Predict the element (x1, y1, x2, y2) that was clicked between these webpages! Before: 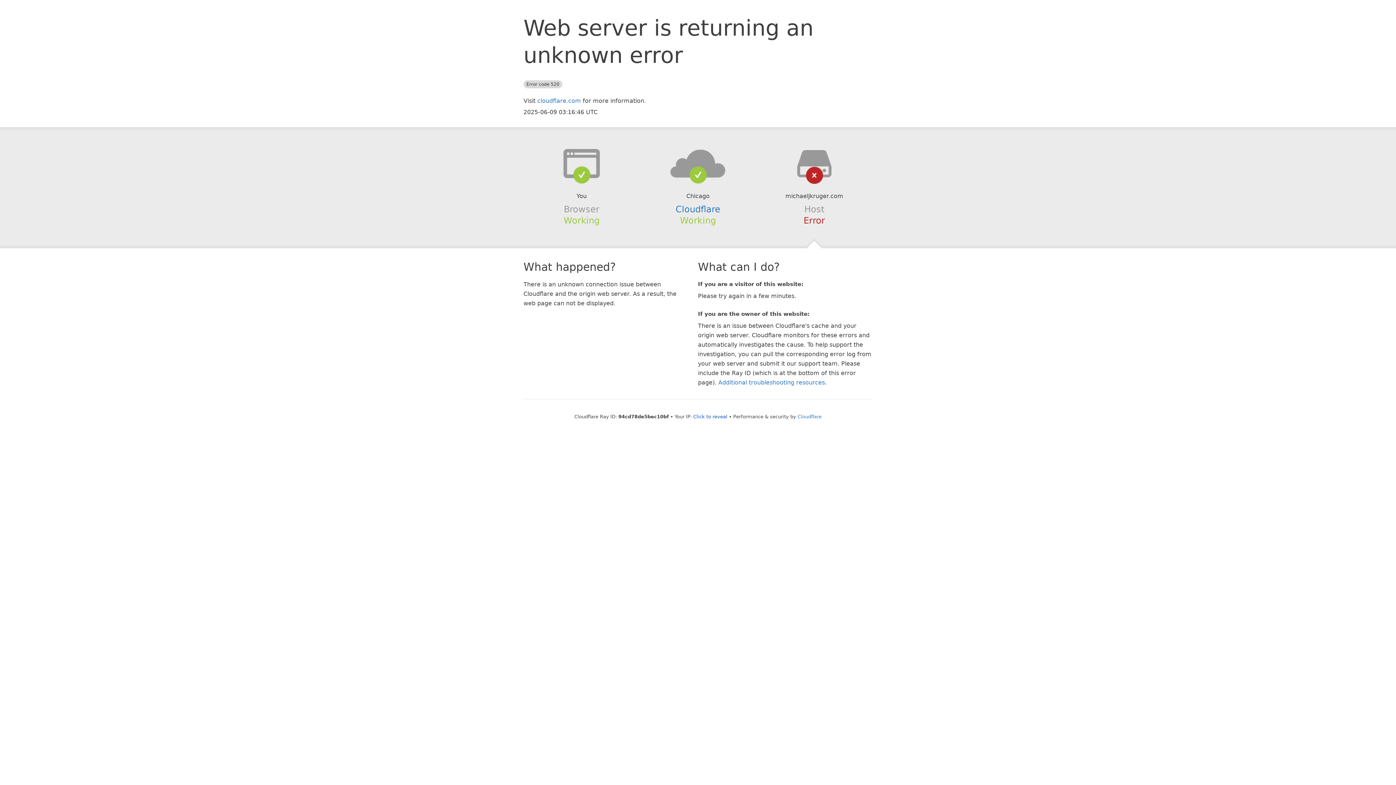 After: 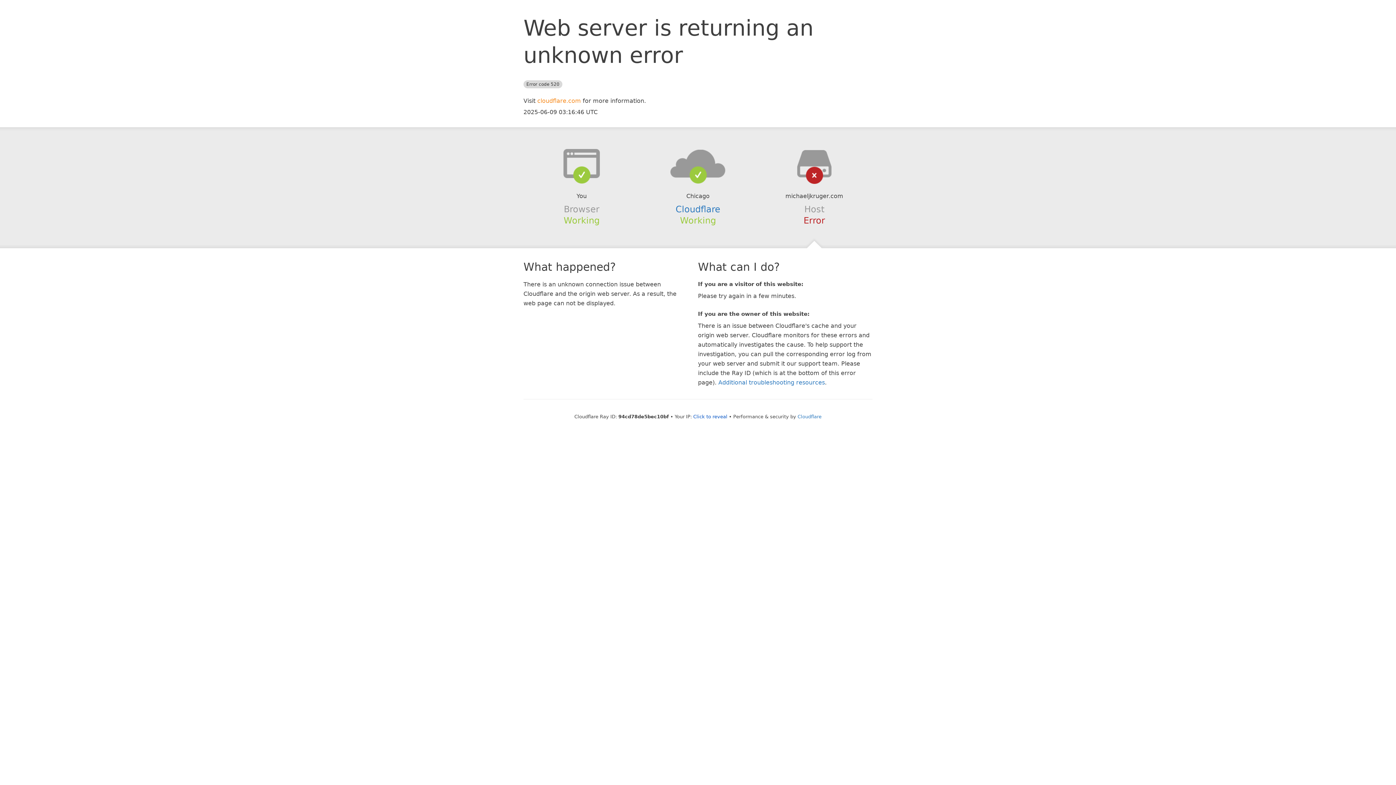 Action: bbox: (537, 97, 581, 104) label: cloudflare.com